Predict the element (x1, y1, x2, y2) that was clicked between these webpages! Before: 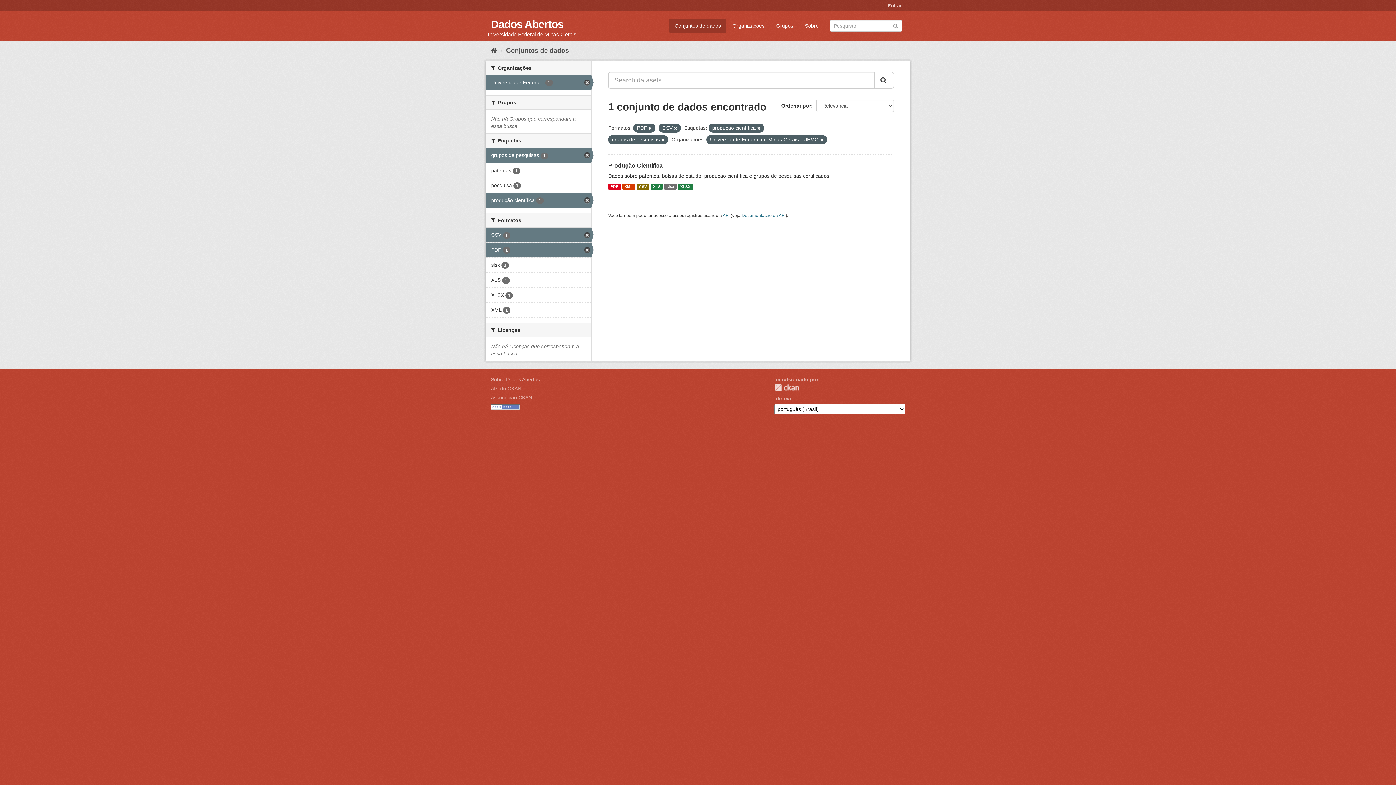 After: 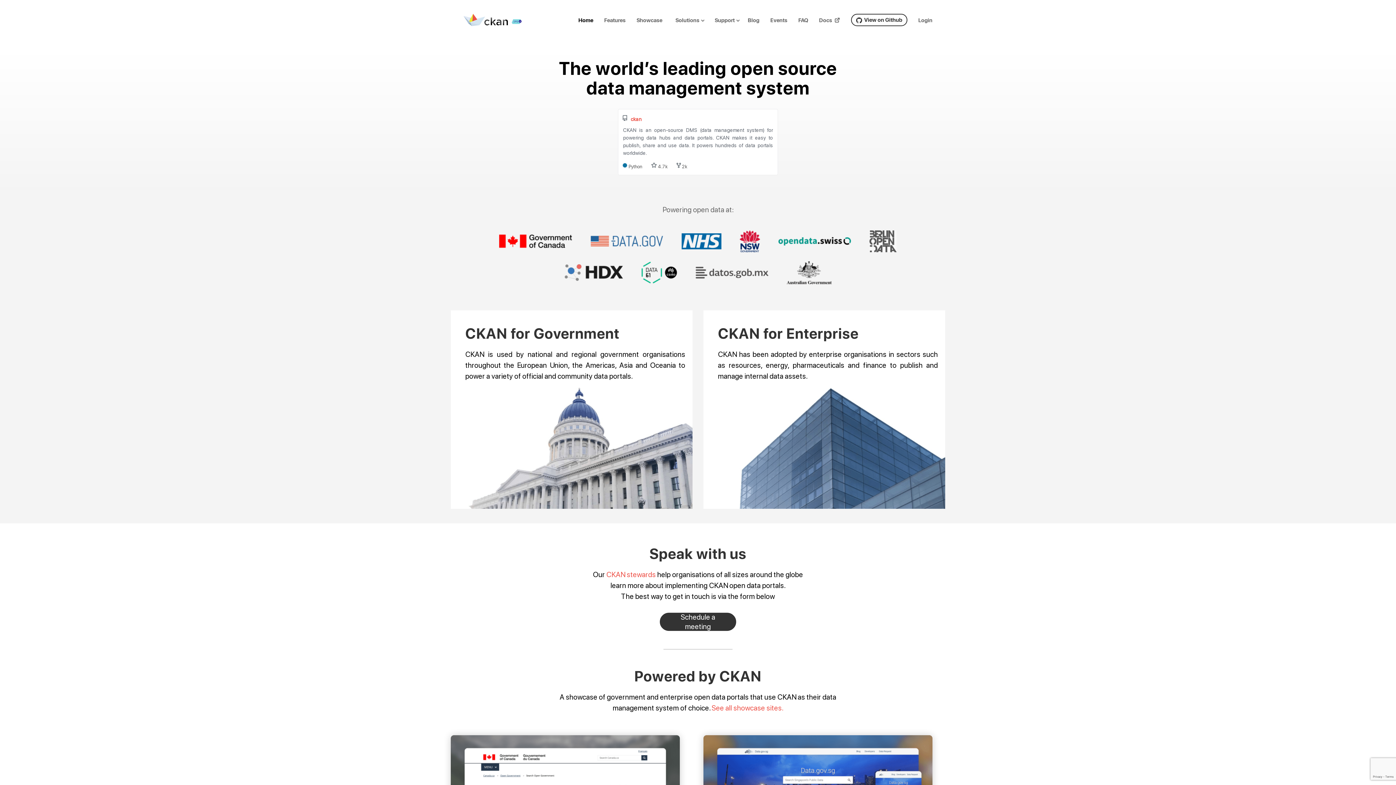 Action: bbox: (774, 384, 799, 391) label: CKAN